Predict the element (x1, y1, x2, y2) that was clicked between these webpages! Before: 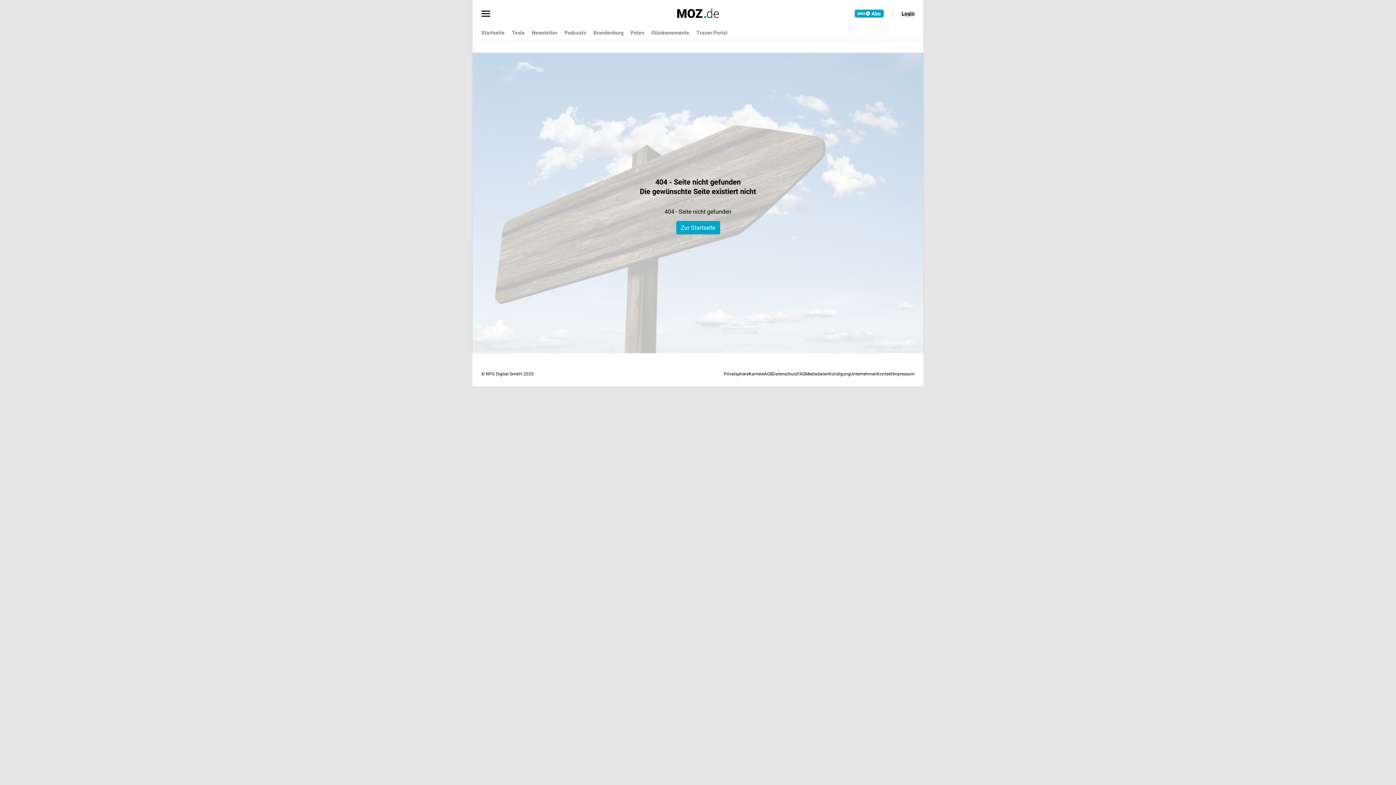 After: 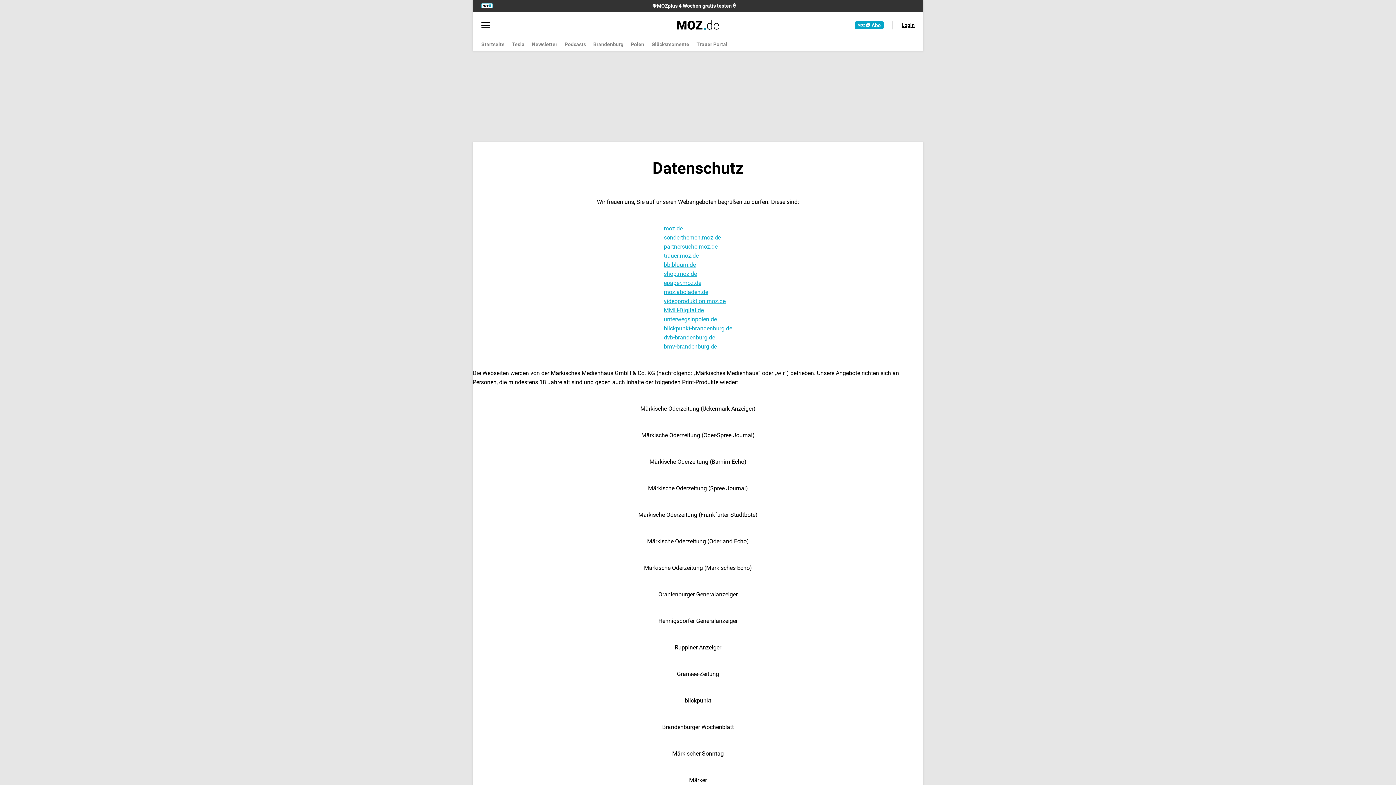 Action: label: Datenschutz bbox: (772, 371, 797, 376)